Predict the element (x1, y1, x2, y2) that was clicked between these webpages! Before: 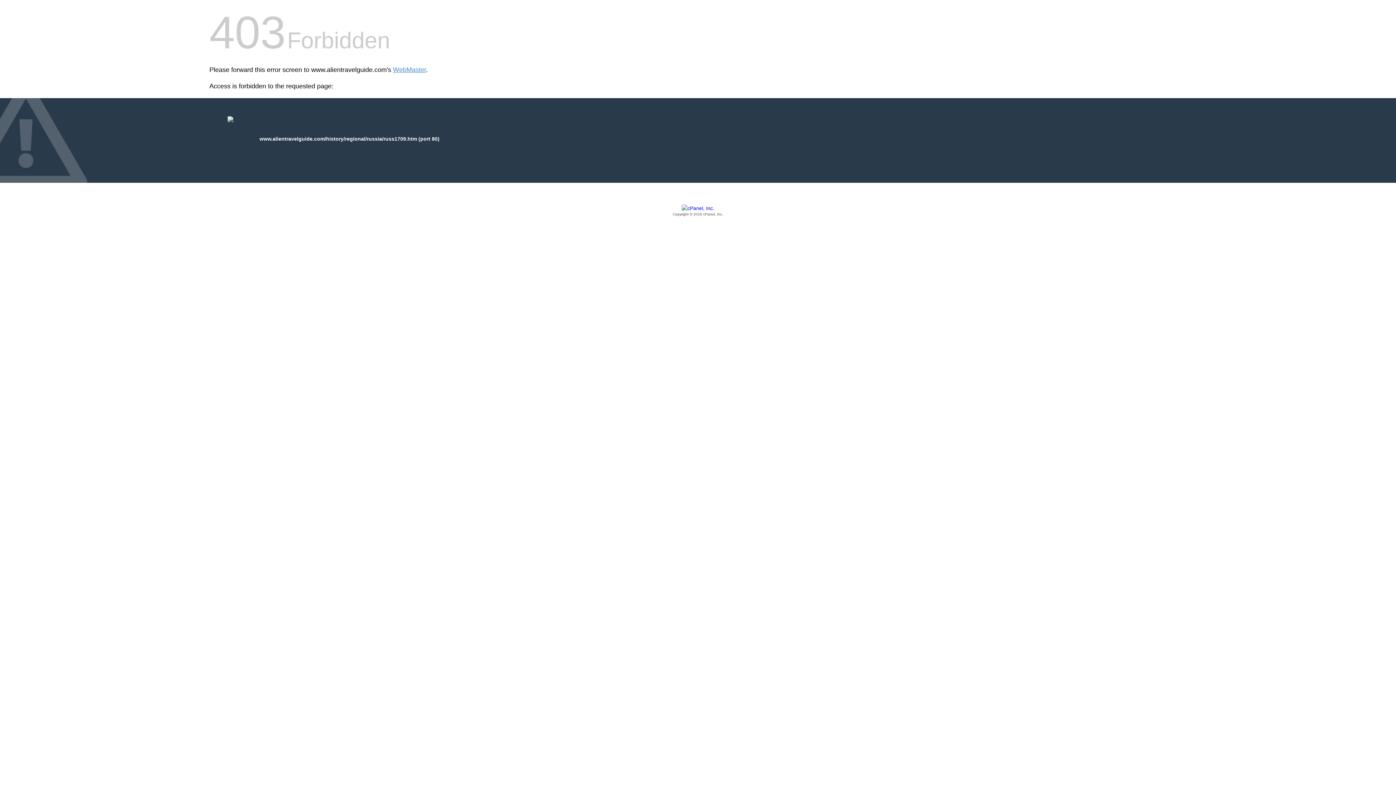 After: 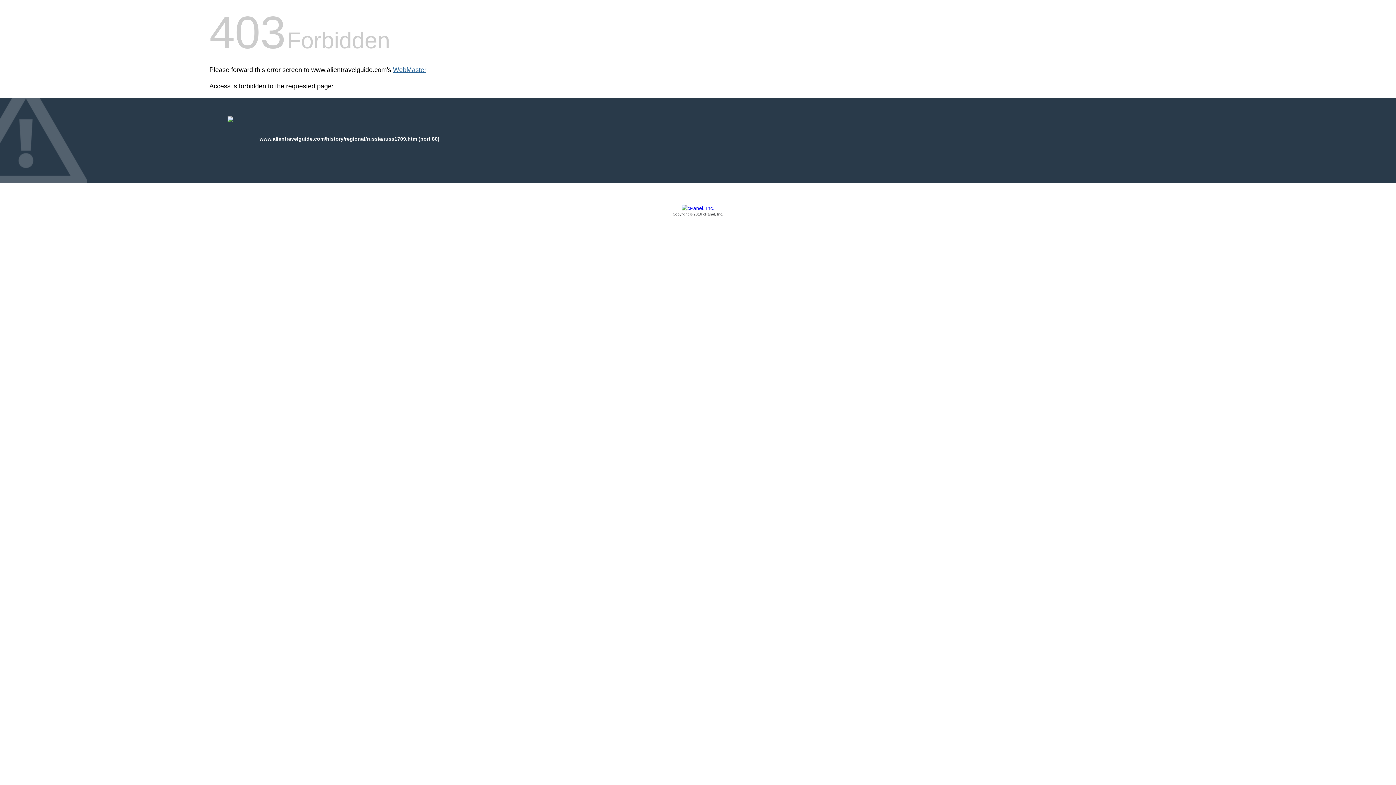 Action: bbox: (393, 66, 426, 73) label: WebMaster